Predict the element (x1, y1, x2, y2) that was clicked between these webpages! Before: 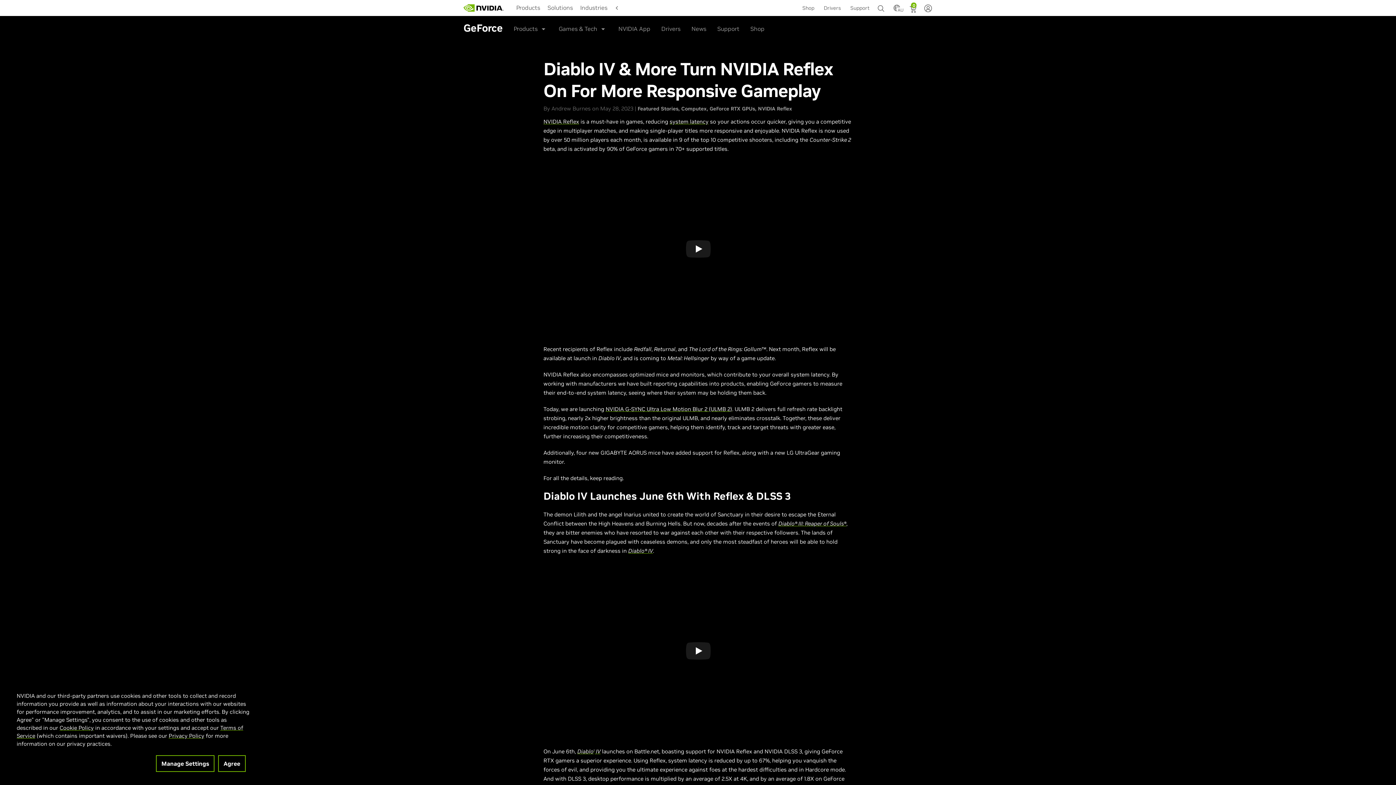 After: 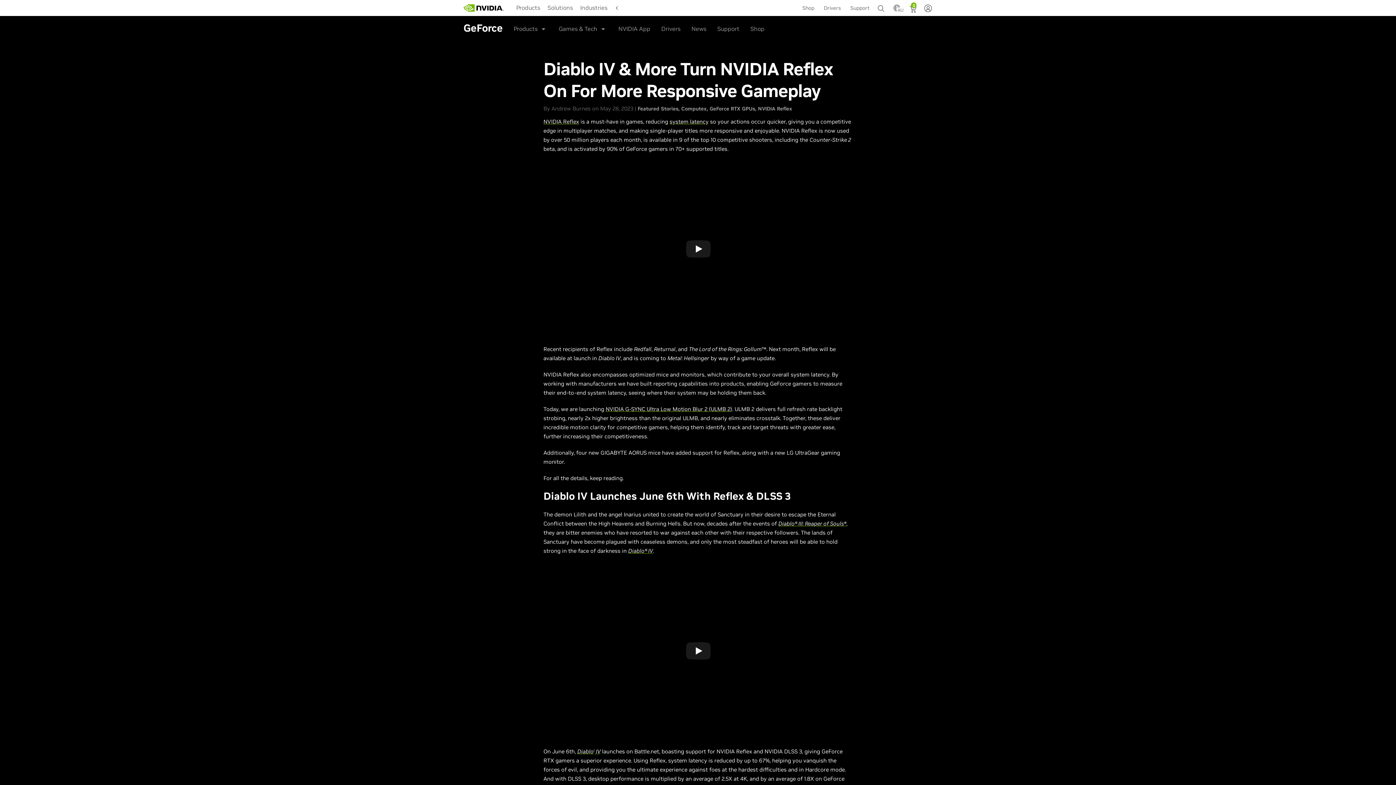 Action: bbox: (218, 755, 245, 772) label: Agree